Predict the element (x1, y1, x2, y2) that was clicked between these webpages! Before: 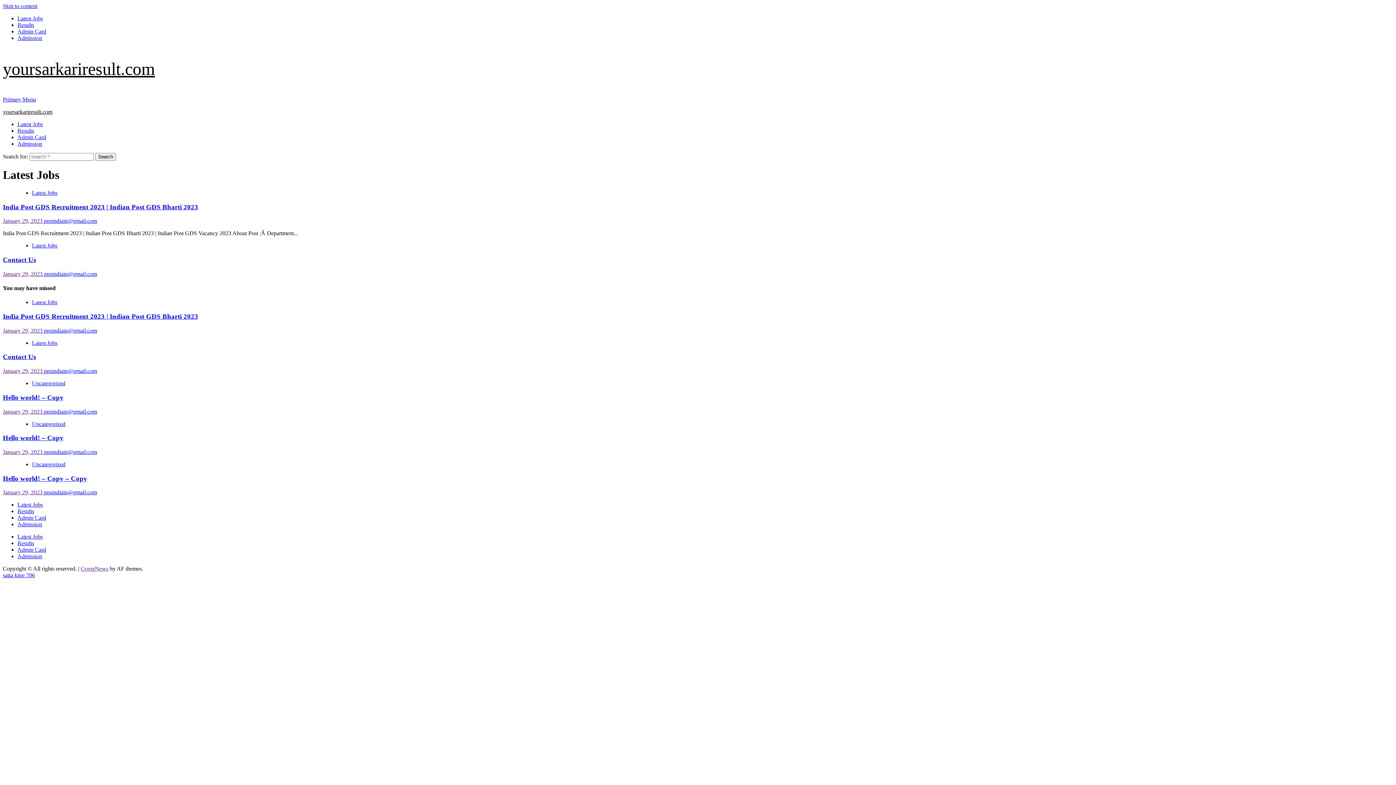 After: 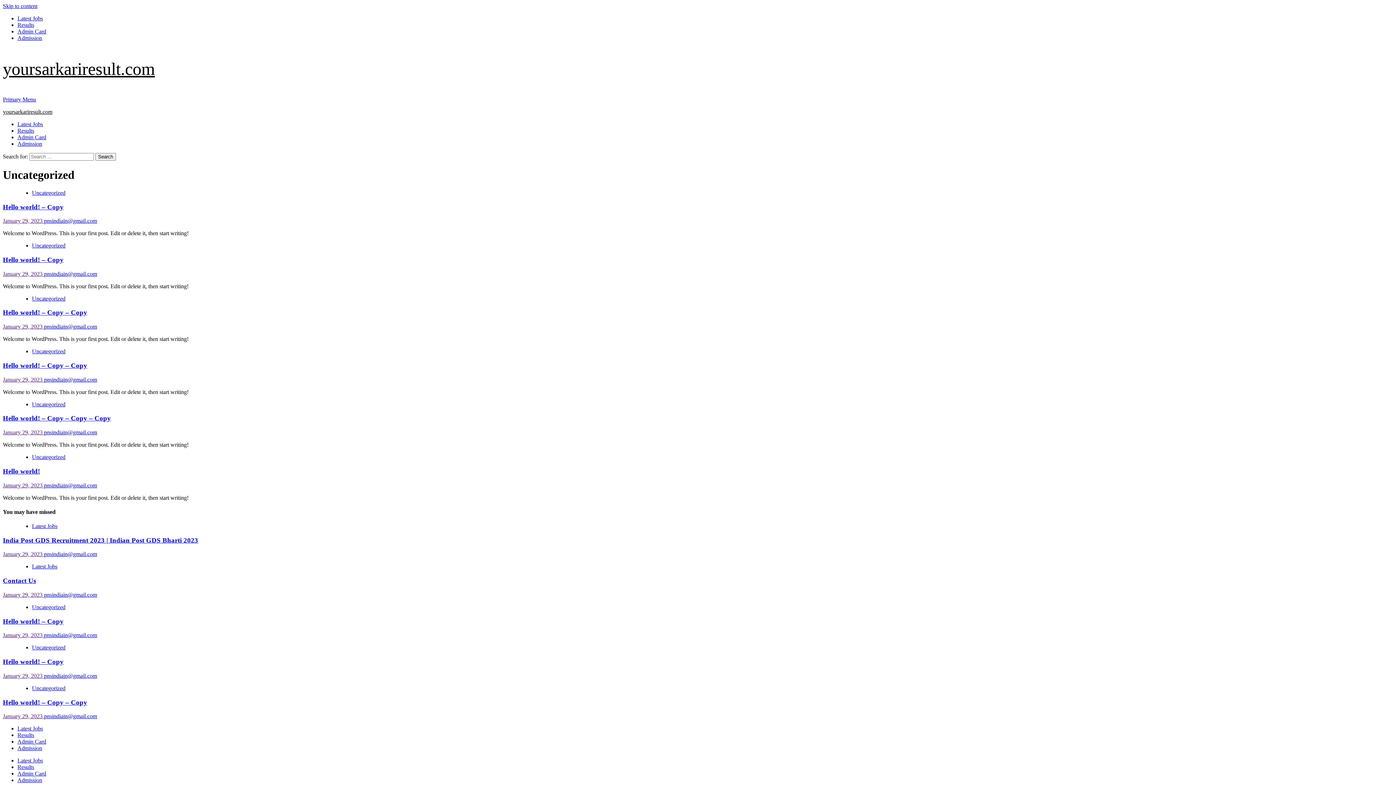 Action: bbox: (32, 420, 65, 427) label: Uncategorized